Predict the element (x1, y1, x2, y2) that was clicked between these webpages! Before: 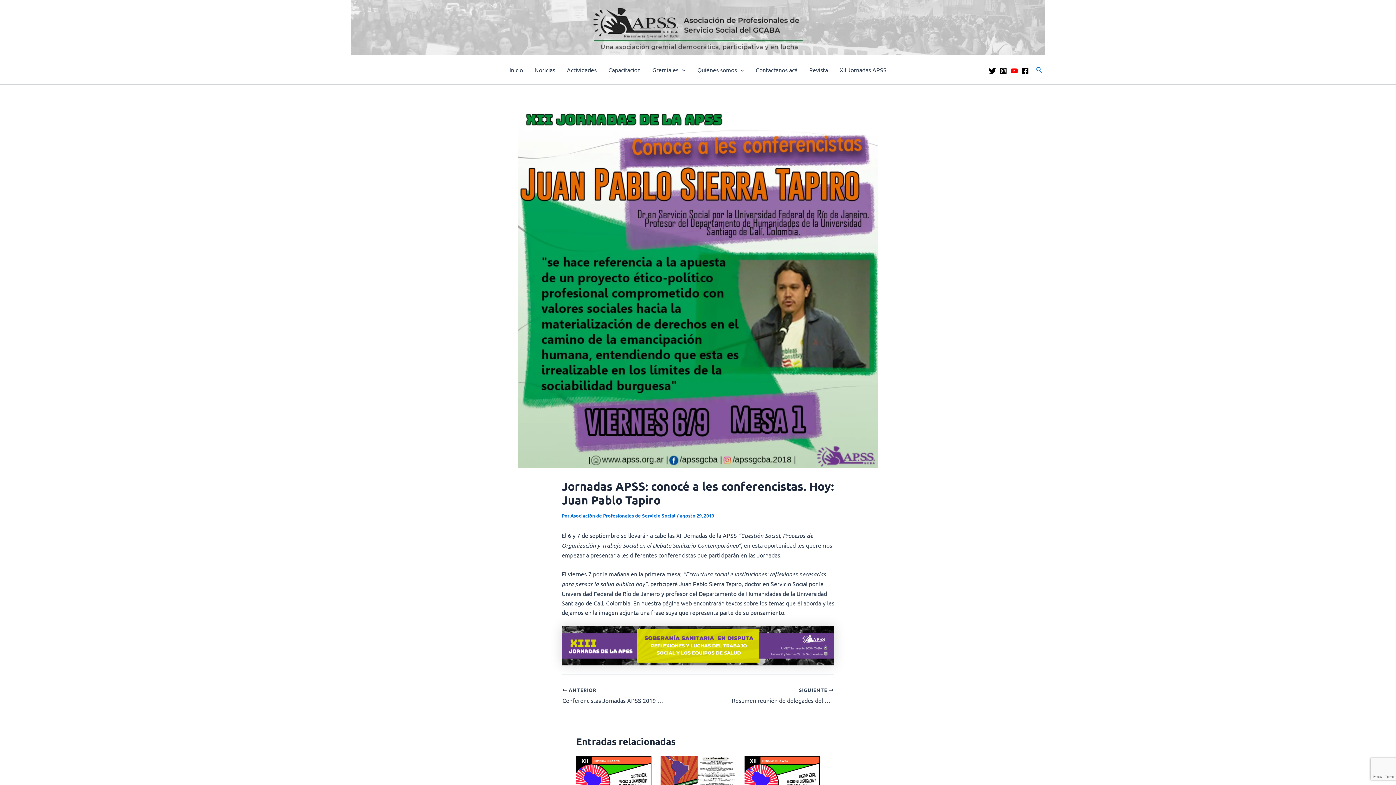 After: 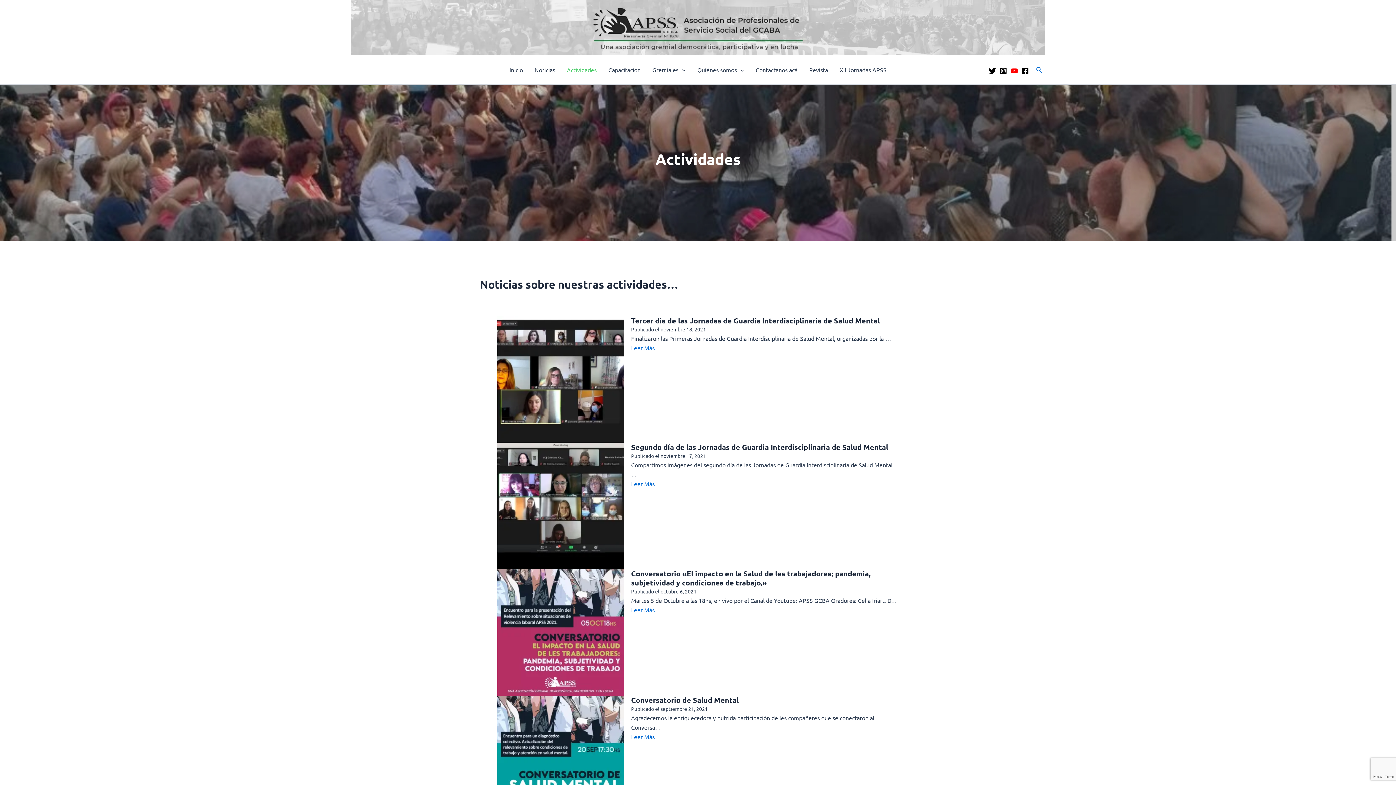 Action: label: Actividades bbox: (561, 55, 602, 84)